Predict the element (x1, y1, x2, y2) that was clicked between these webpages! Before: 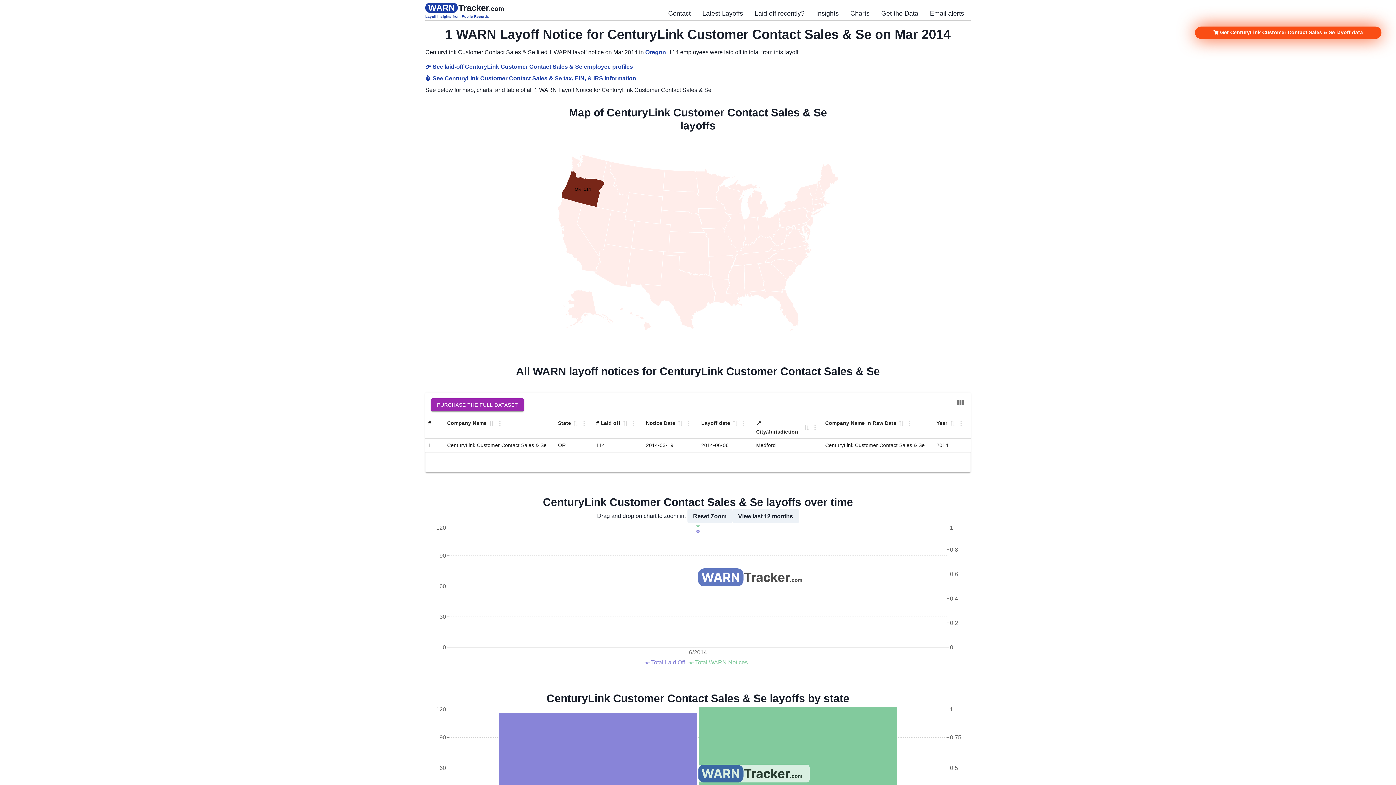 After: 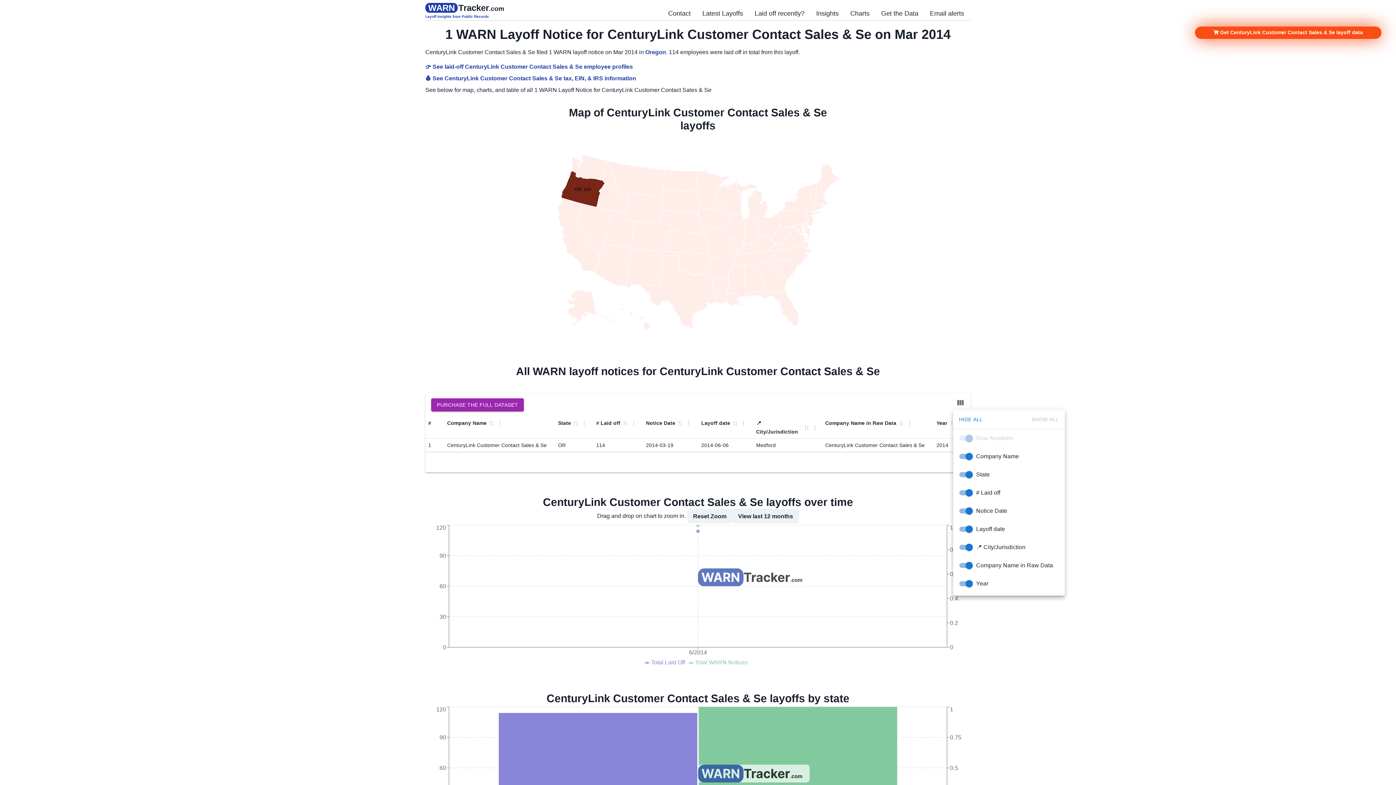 Action: label: Show/Hide columns bbox: (953, 395, 968, 410)